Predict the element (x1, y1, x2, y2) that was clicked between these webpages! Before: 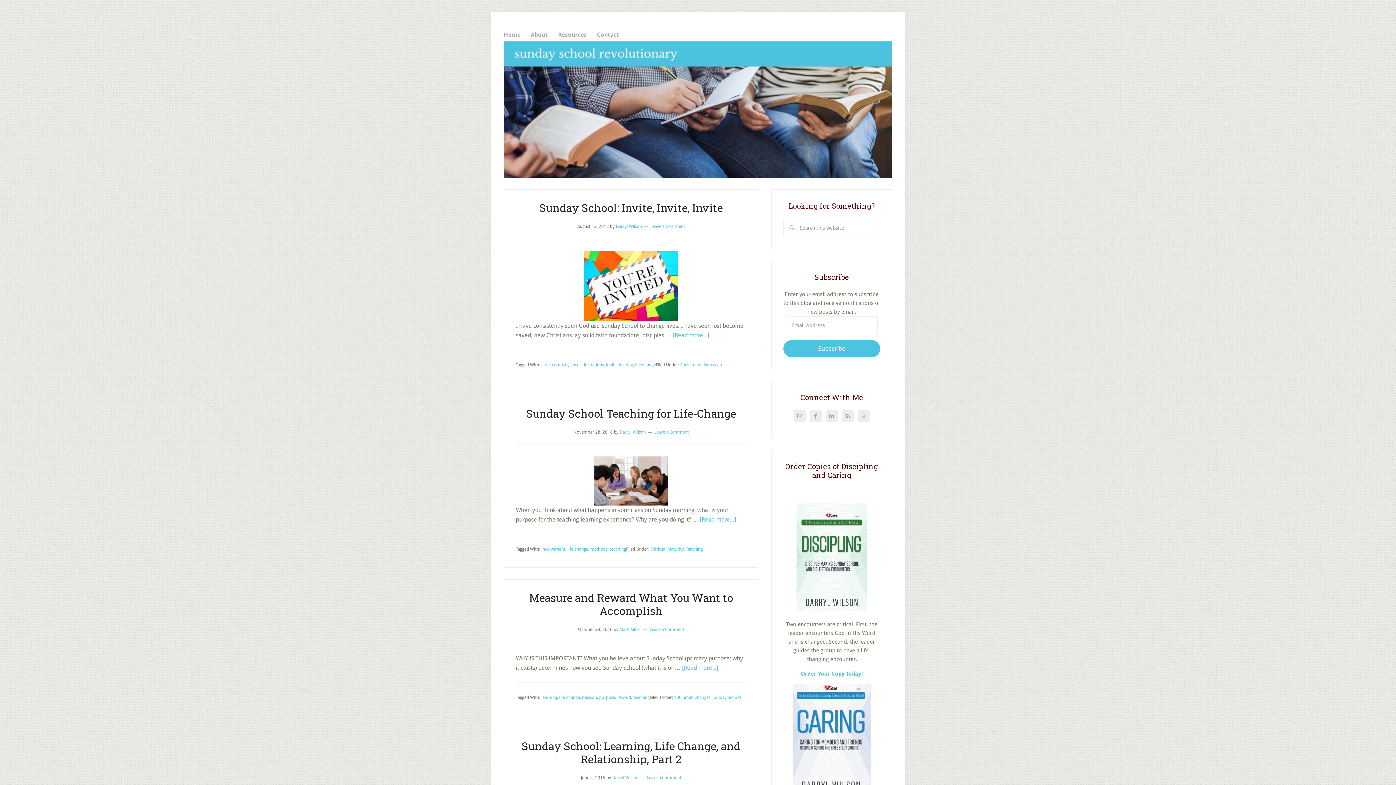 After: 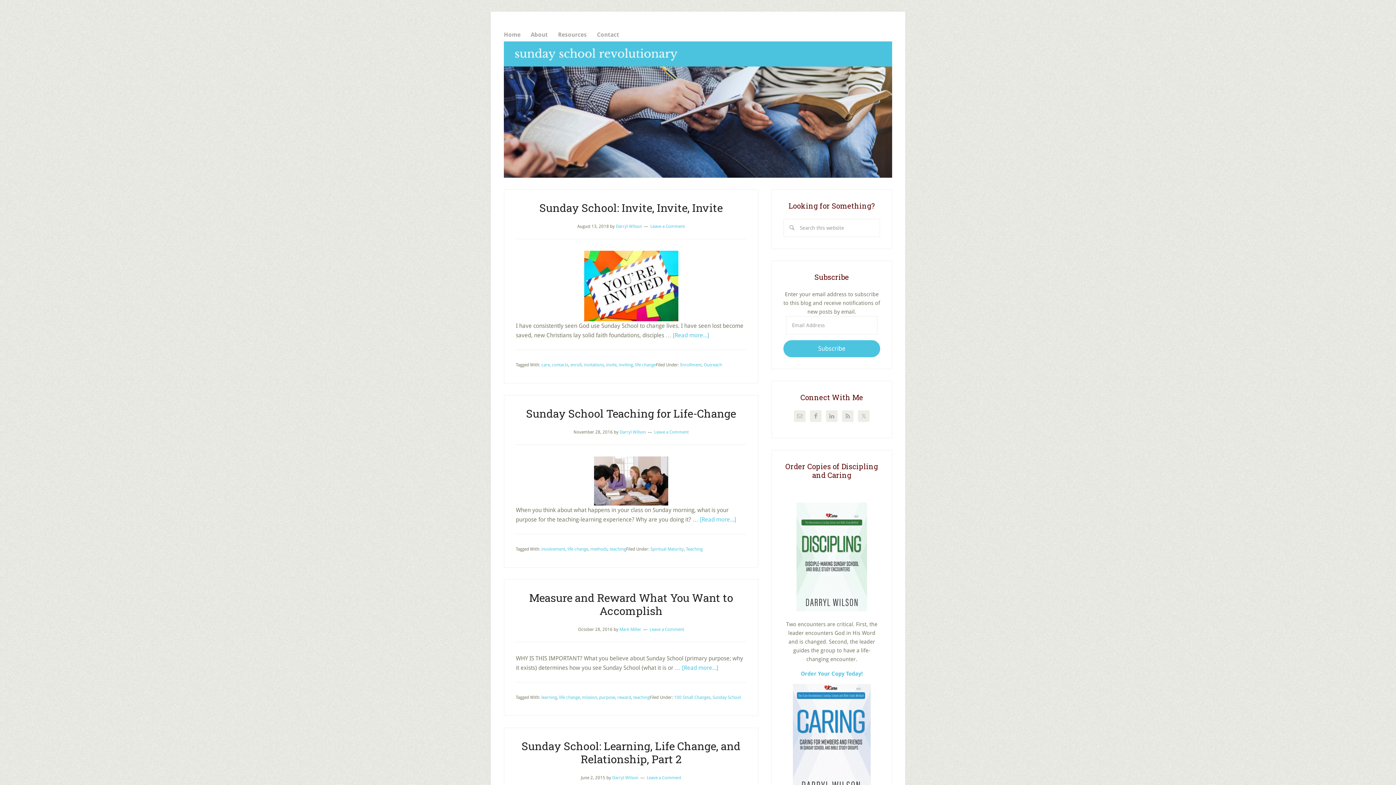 Action: label: life change bbox: (635, 362, 656, 367)